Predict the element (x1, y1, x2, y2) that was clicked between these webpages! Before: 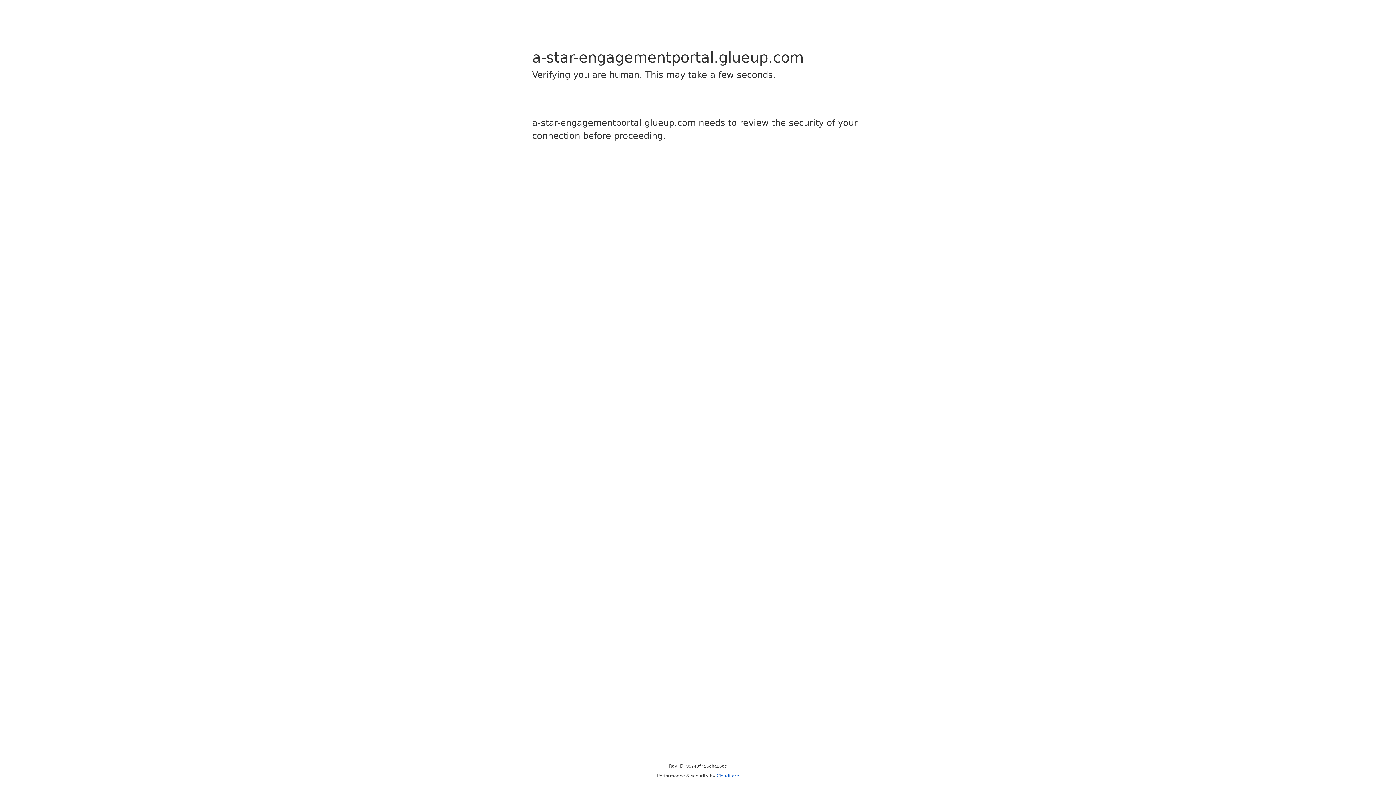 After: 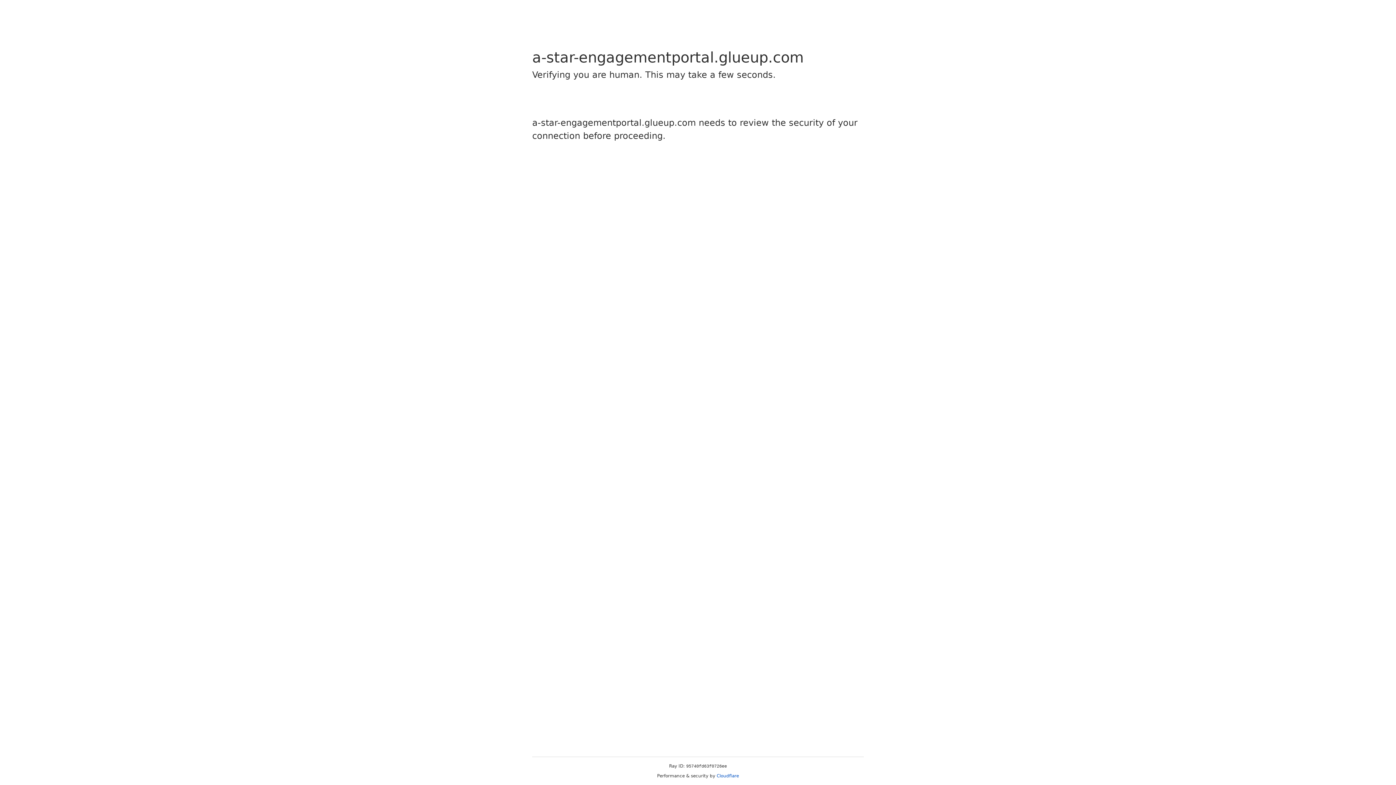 Action: bbox: (716, 773, 739, 778) label: Cloudflare